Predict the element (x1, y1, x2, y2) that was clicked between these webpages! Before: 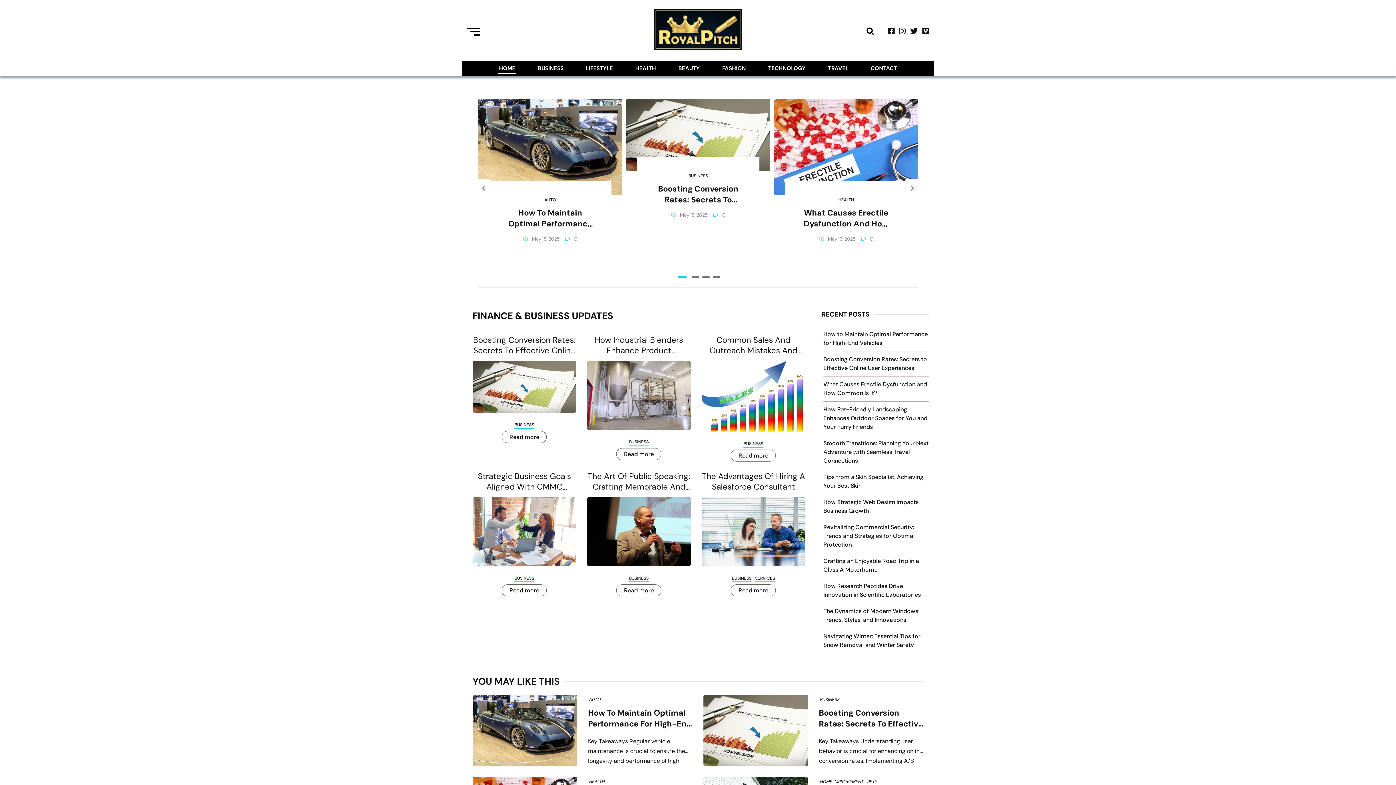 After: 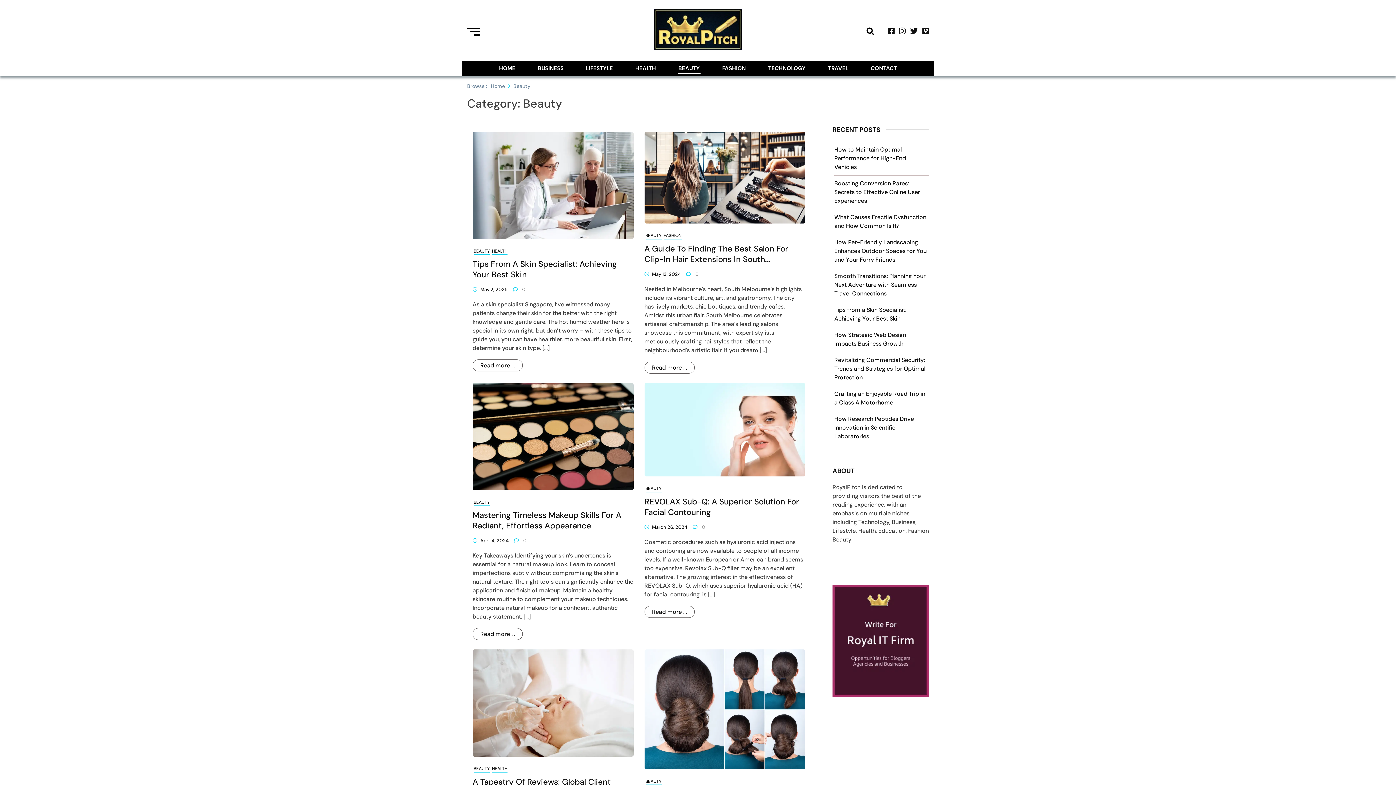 Action: label: BEAUTY bbox: (677, 62, 700, 74)